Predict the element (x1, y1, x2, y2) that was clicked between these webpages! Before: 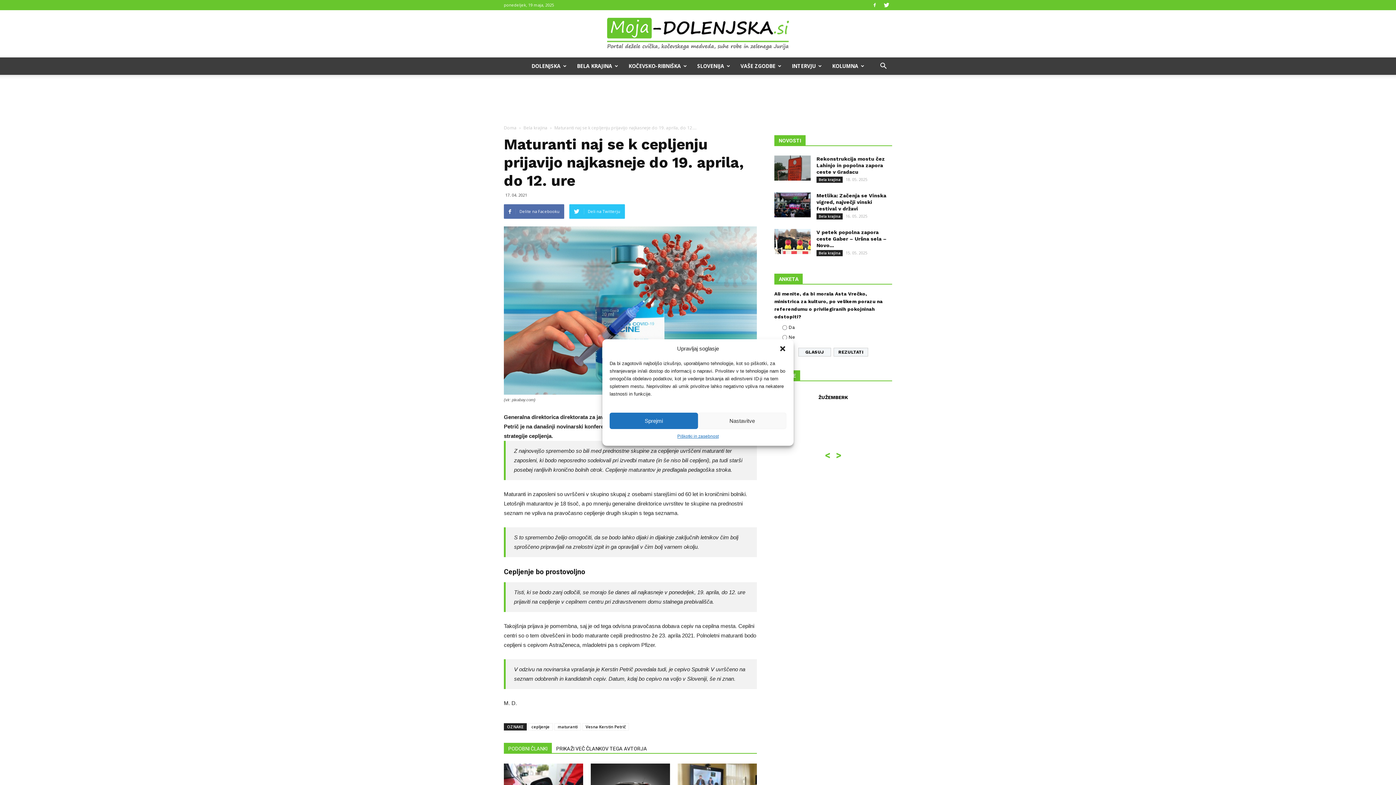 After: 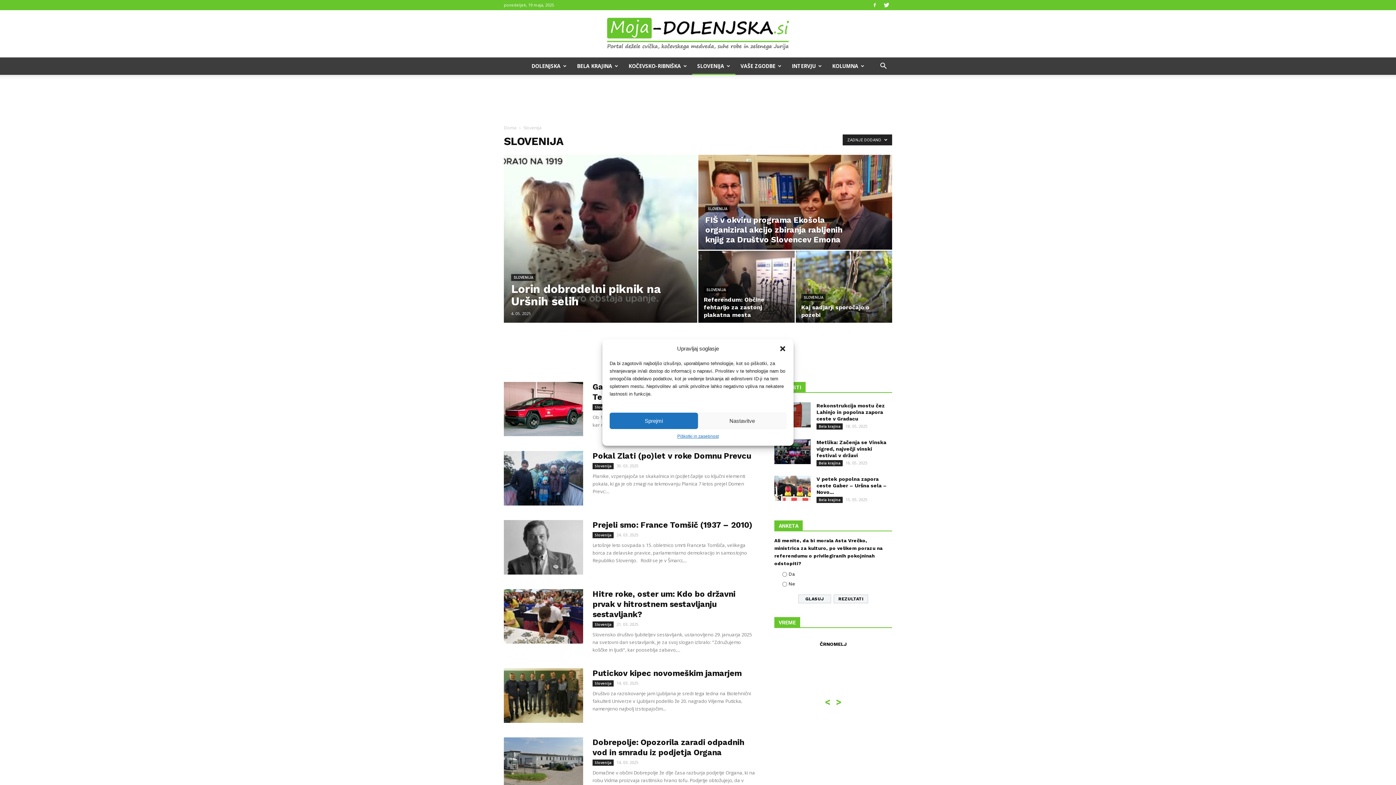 Action: bbox: (692, 57, 735, 74) label: SLOVENIJA